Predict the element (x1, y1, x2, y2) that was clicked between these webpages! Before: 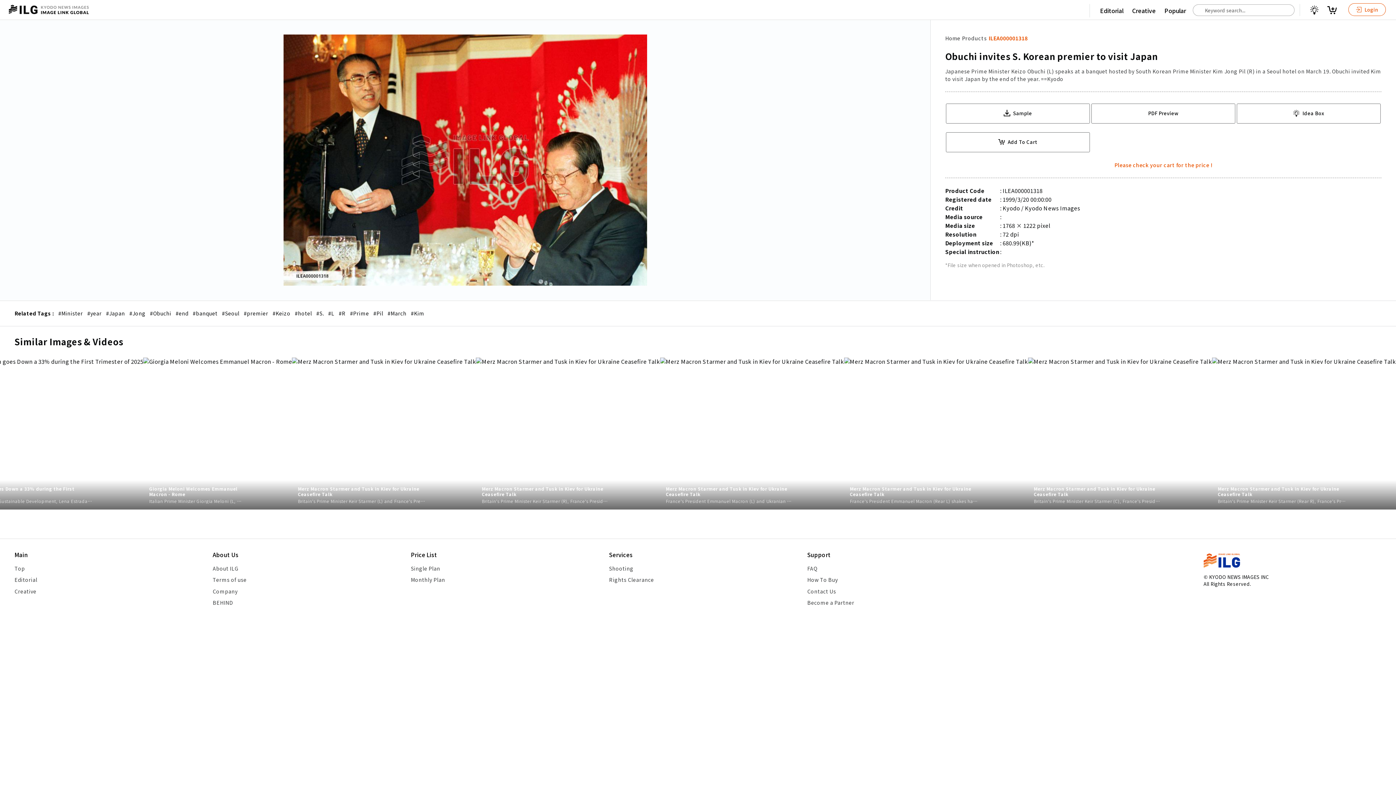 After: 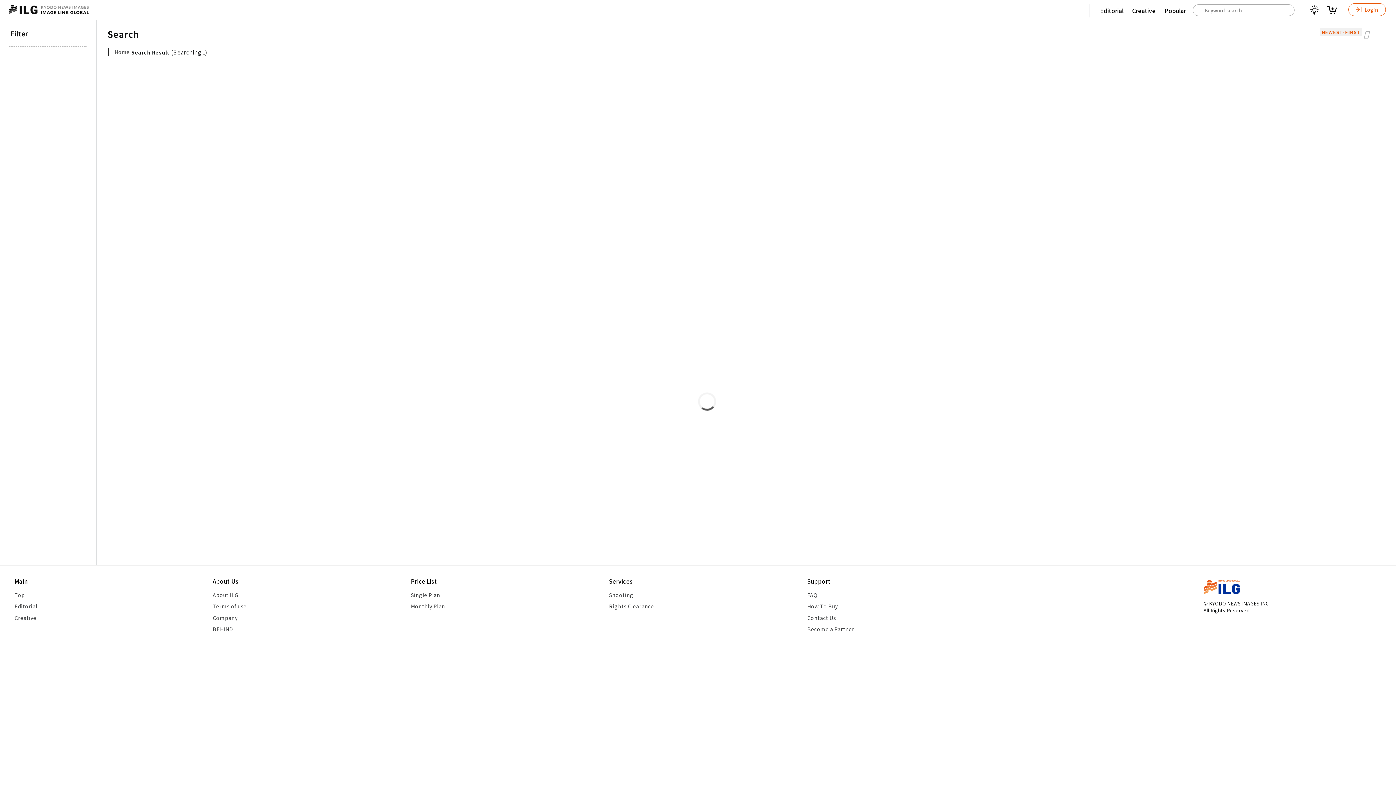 Action: label: #banquet bbox: (192, 309, 217, 317)